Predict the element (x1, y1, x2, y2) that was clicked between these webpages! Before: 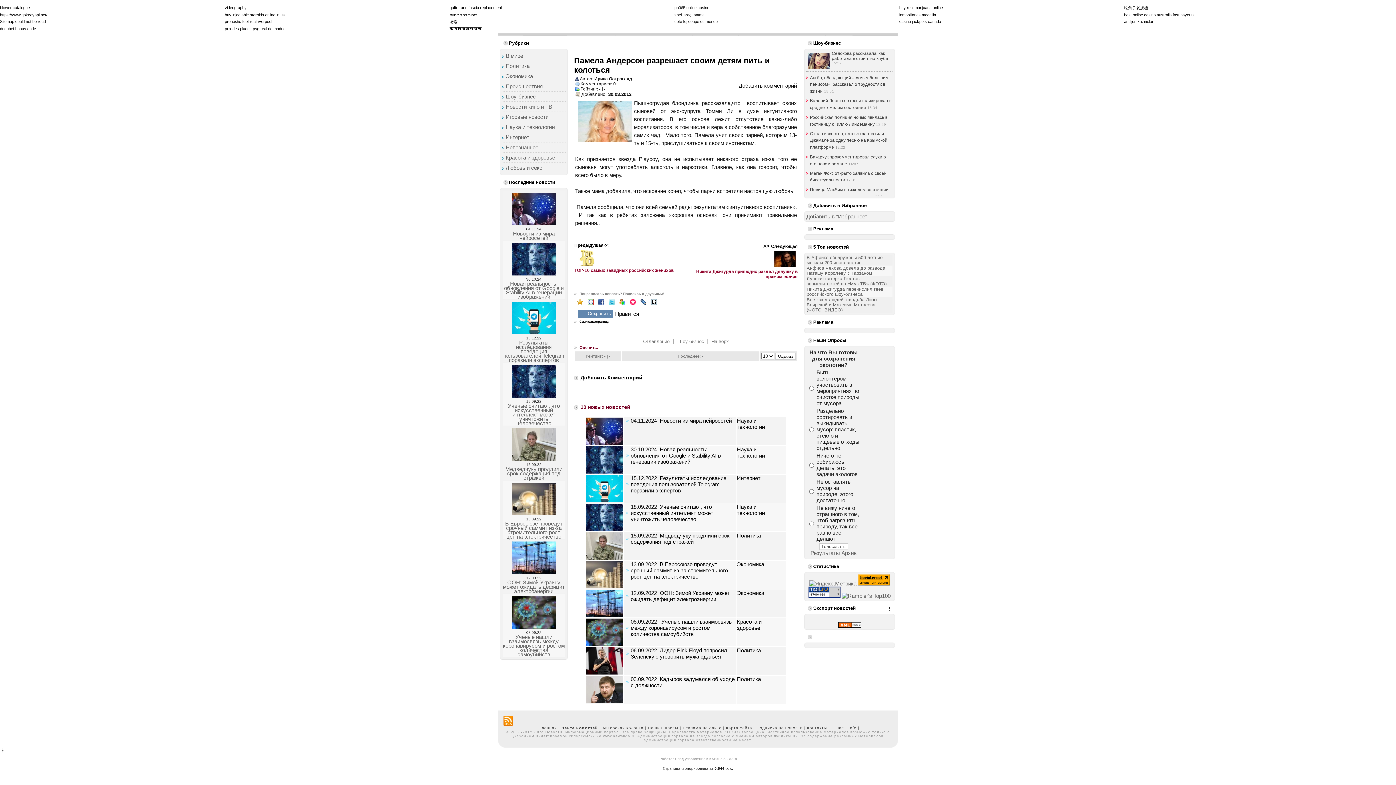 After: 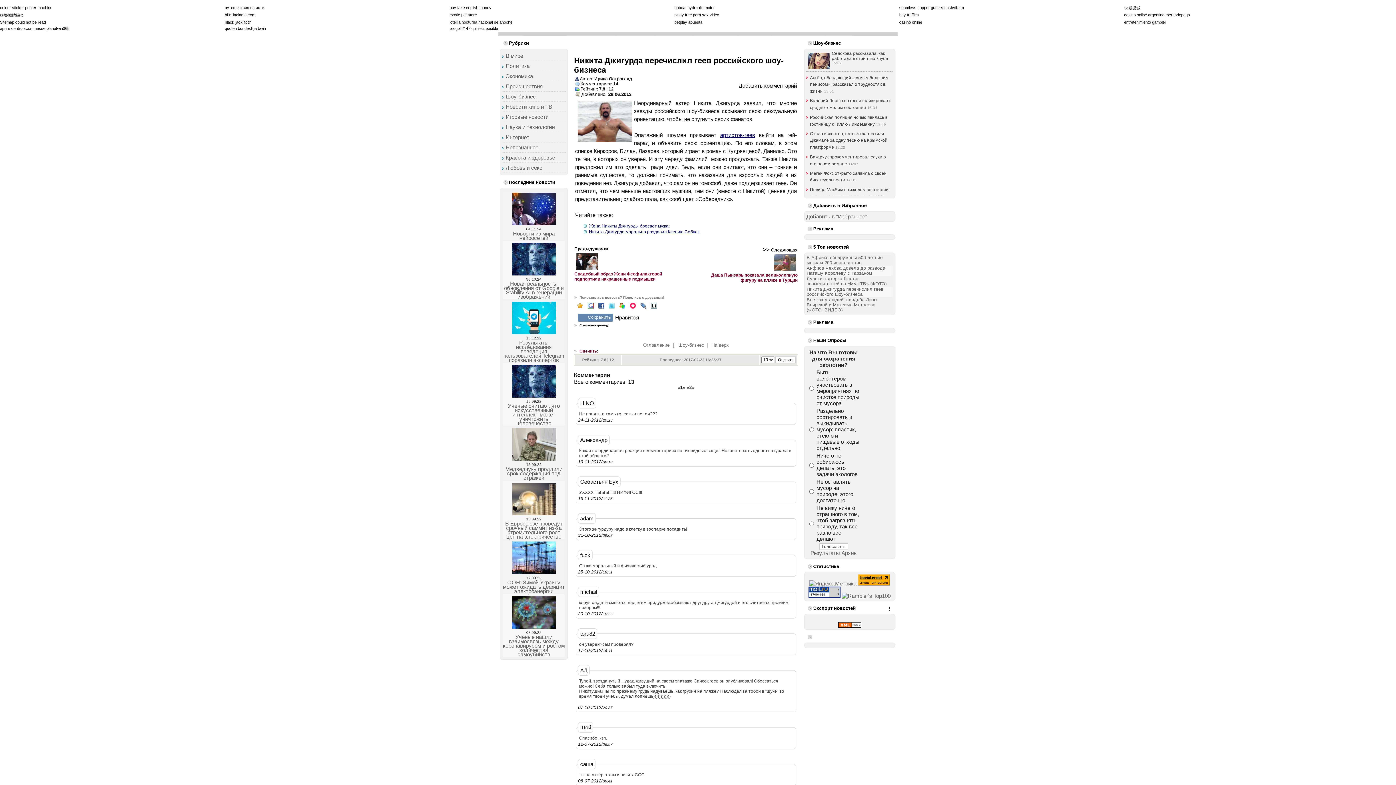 Action: label: Никита Джигурда перечислил геев российского шоу-бизнеса bbox: (806, 285, 883, 297)